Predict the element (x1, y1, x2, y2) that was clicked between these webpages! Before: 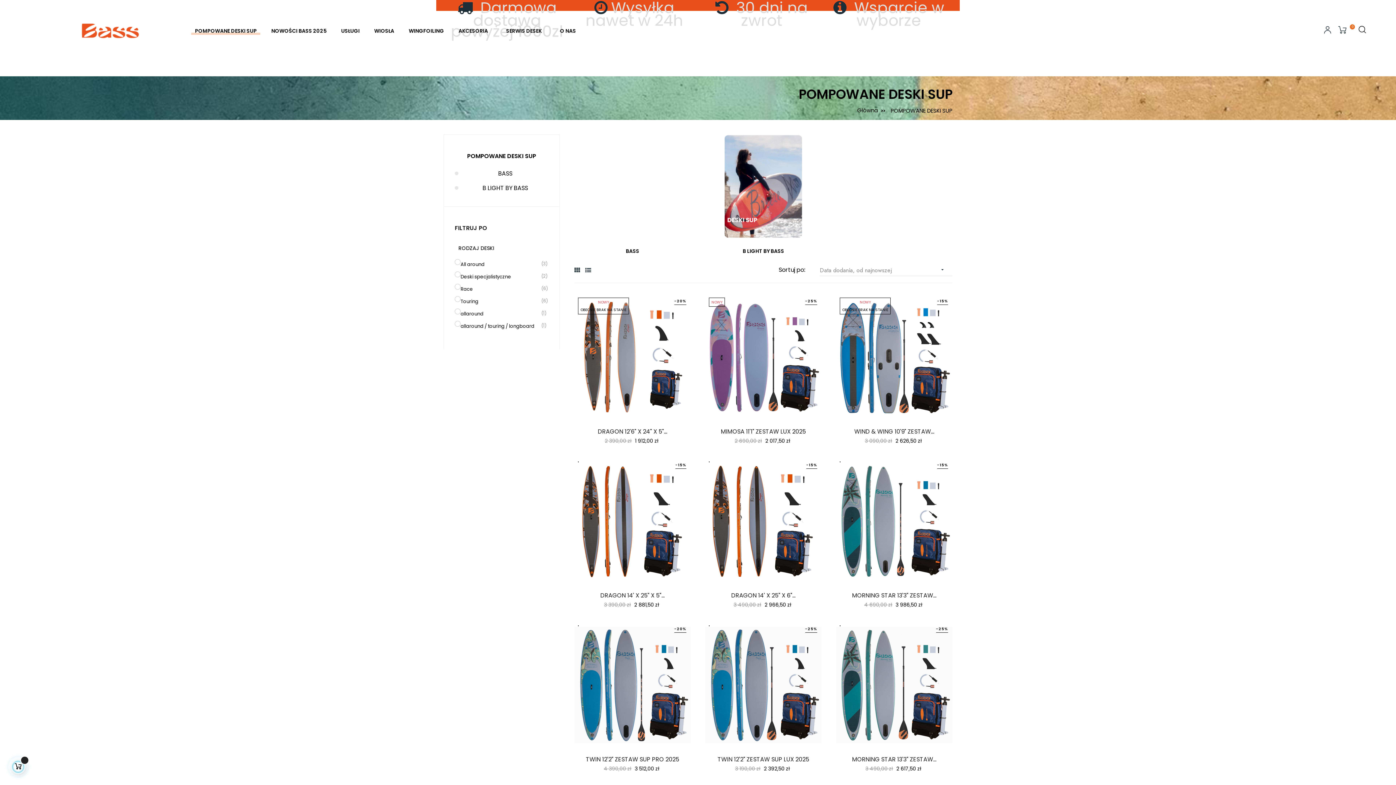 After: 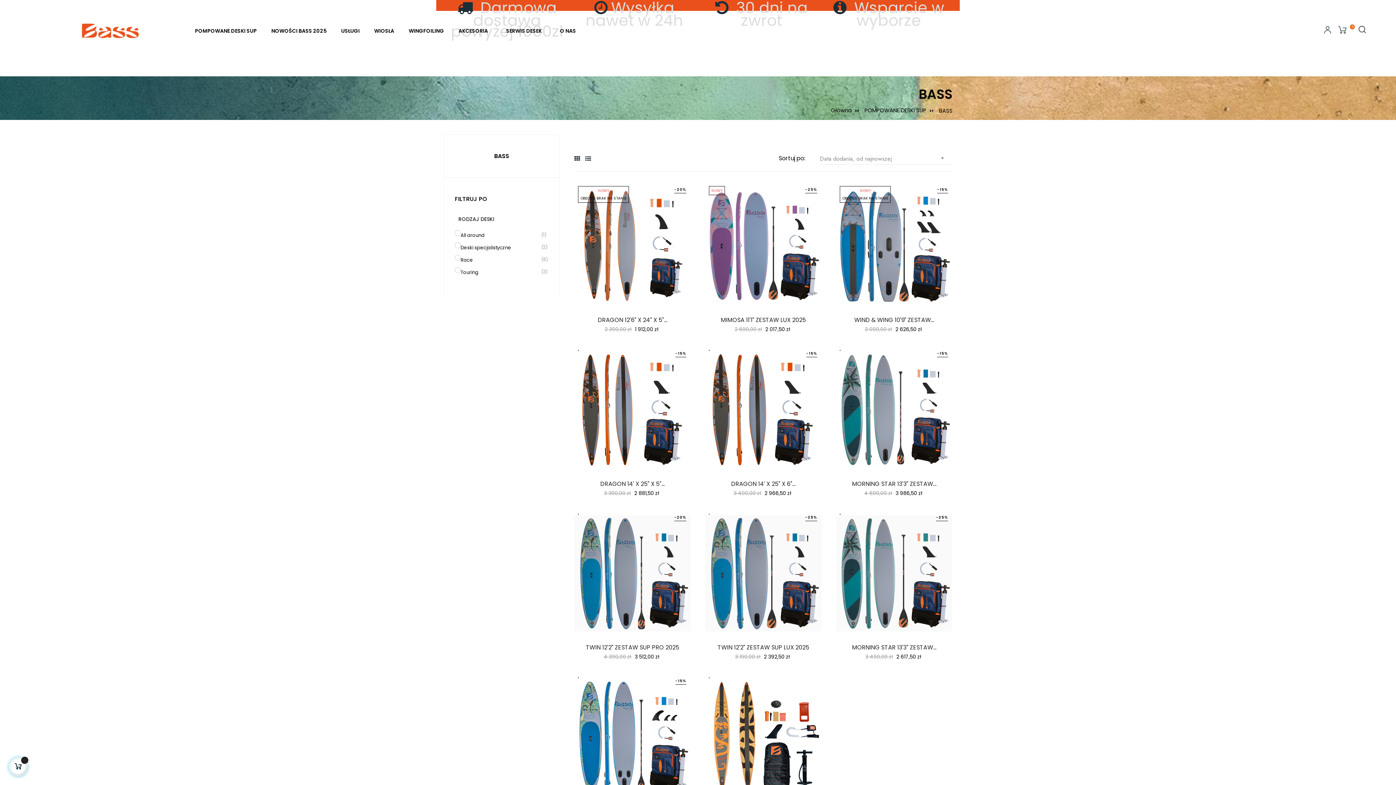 Action: bbox: (625, 247, 639, 255) label: BASS